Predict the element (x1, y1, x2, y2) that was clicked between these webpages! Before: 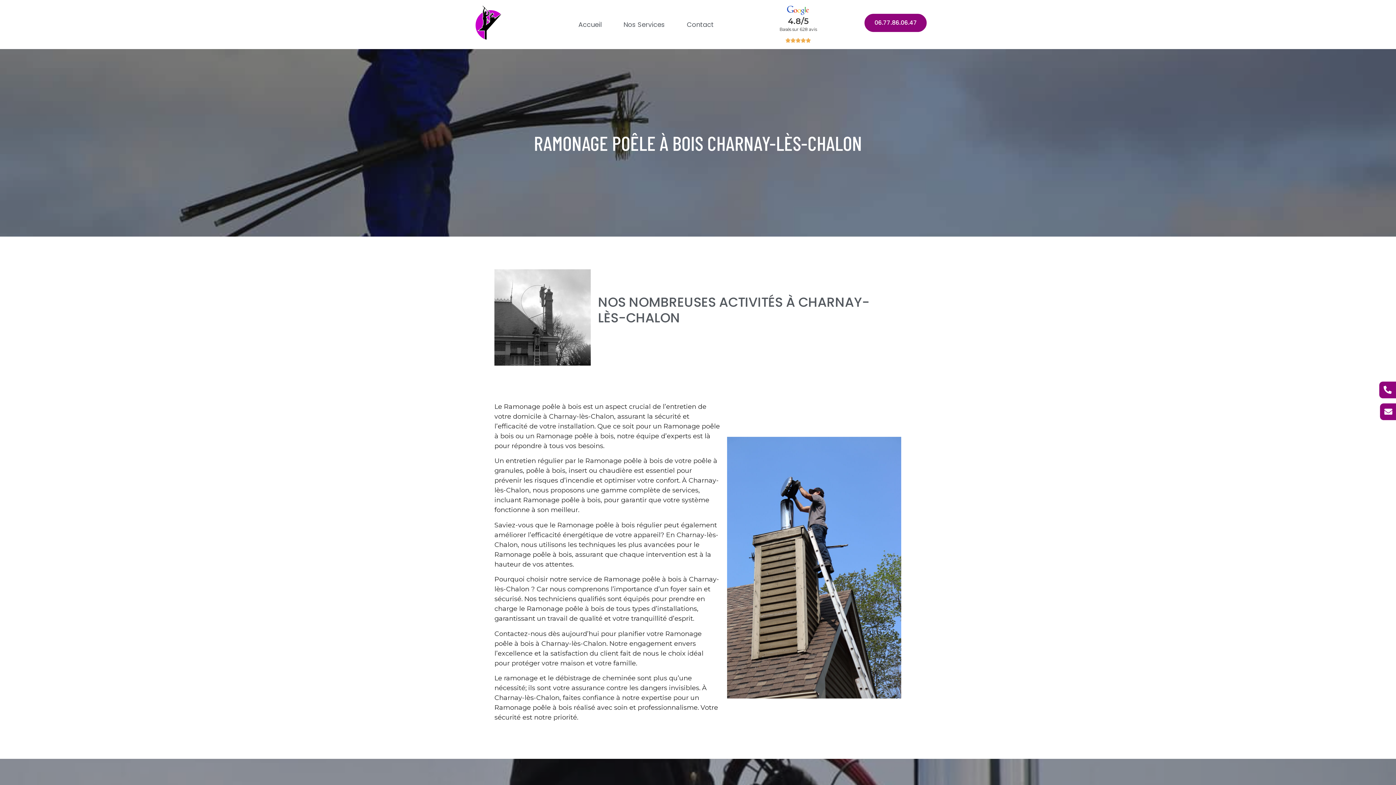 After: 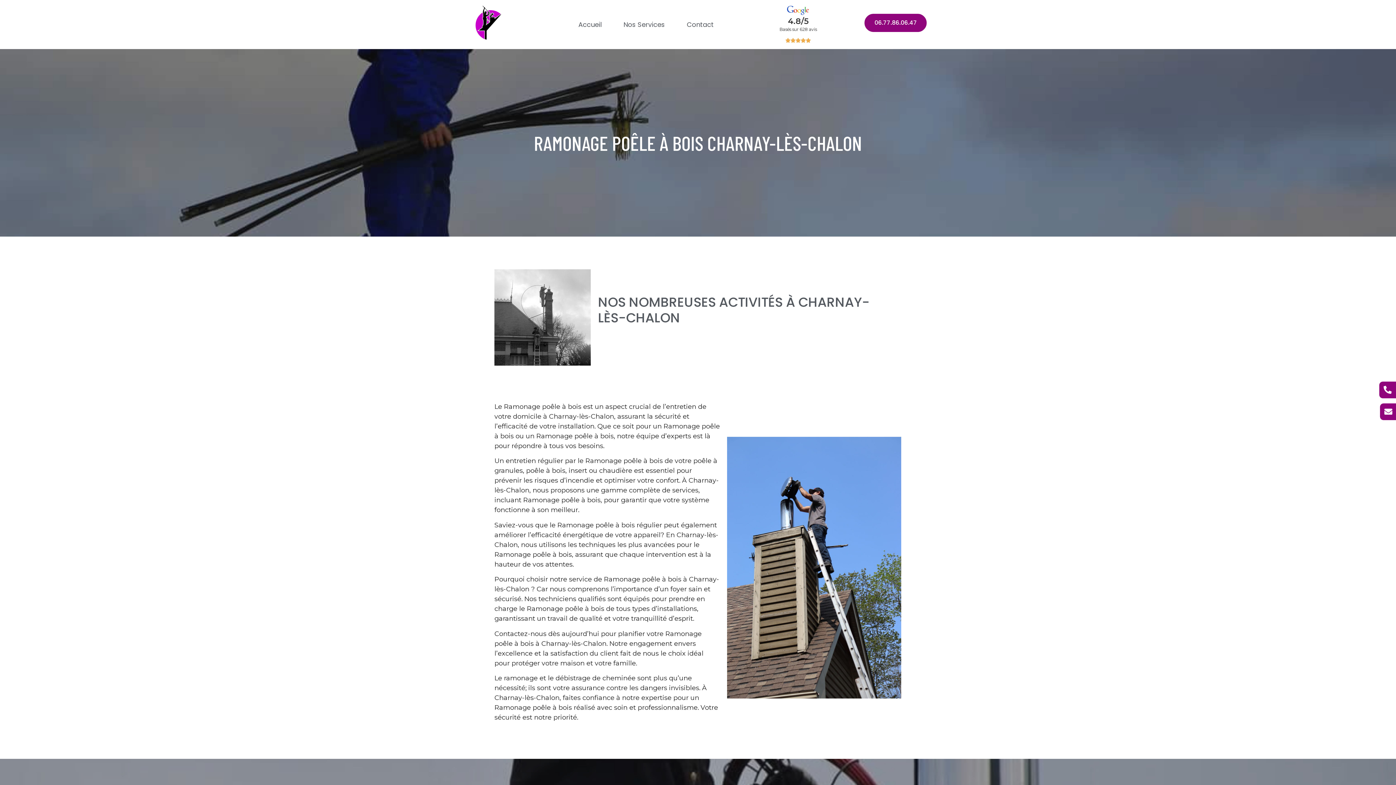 Action: bbox: (1379, 381, 1396, 398)